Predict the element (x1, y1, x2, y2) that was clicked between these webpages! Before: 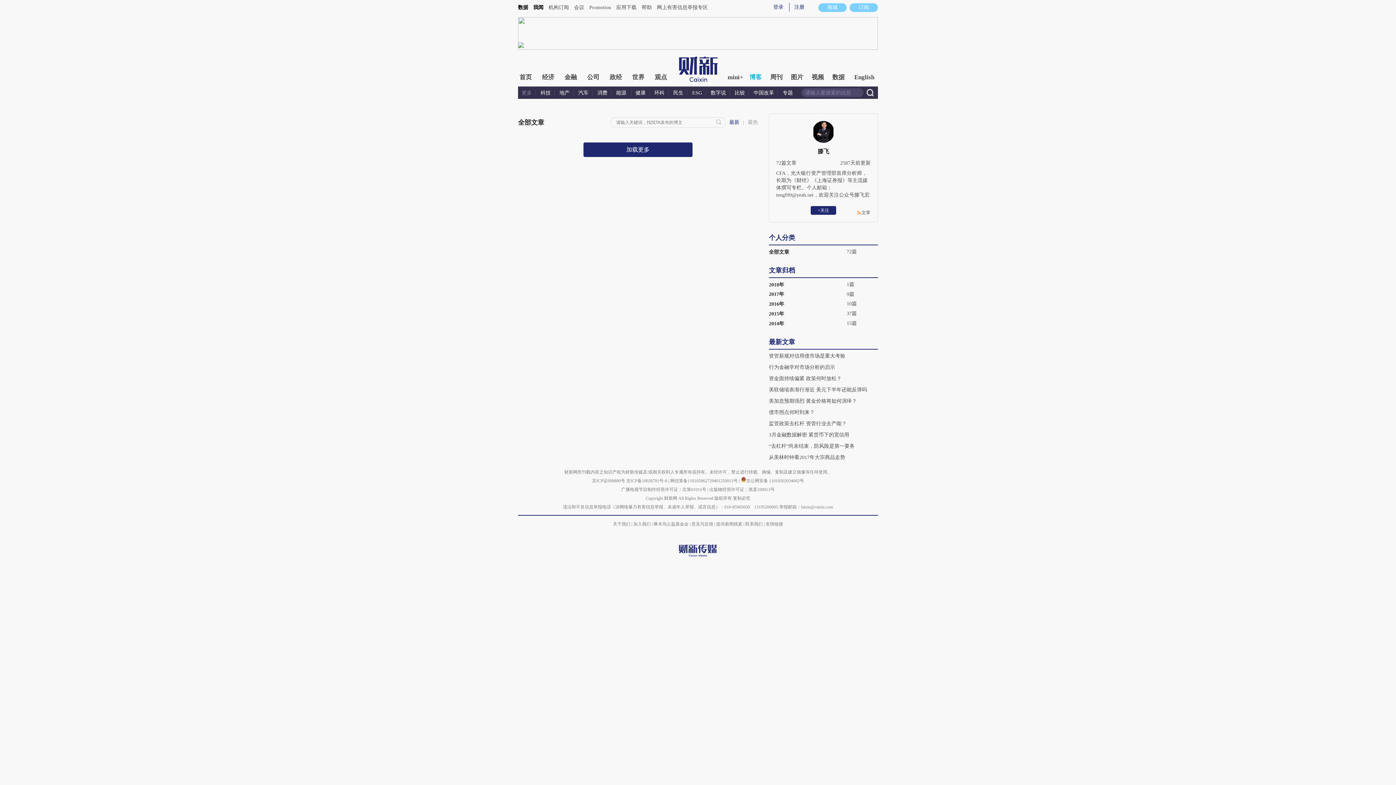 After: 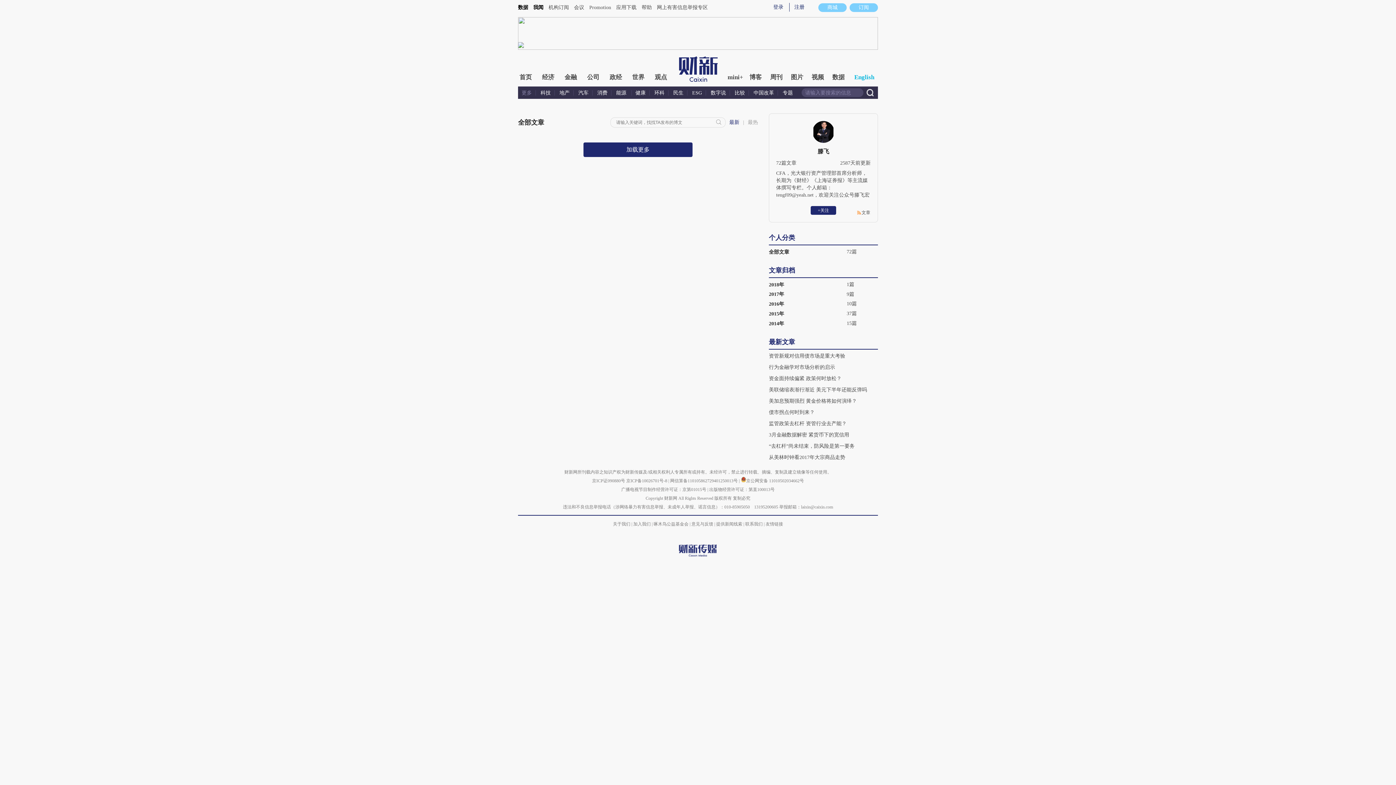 Action: label: English bbox: (852, 70, 876, 84)